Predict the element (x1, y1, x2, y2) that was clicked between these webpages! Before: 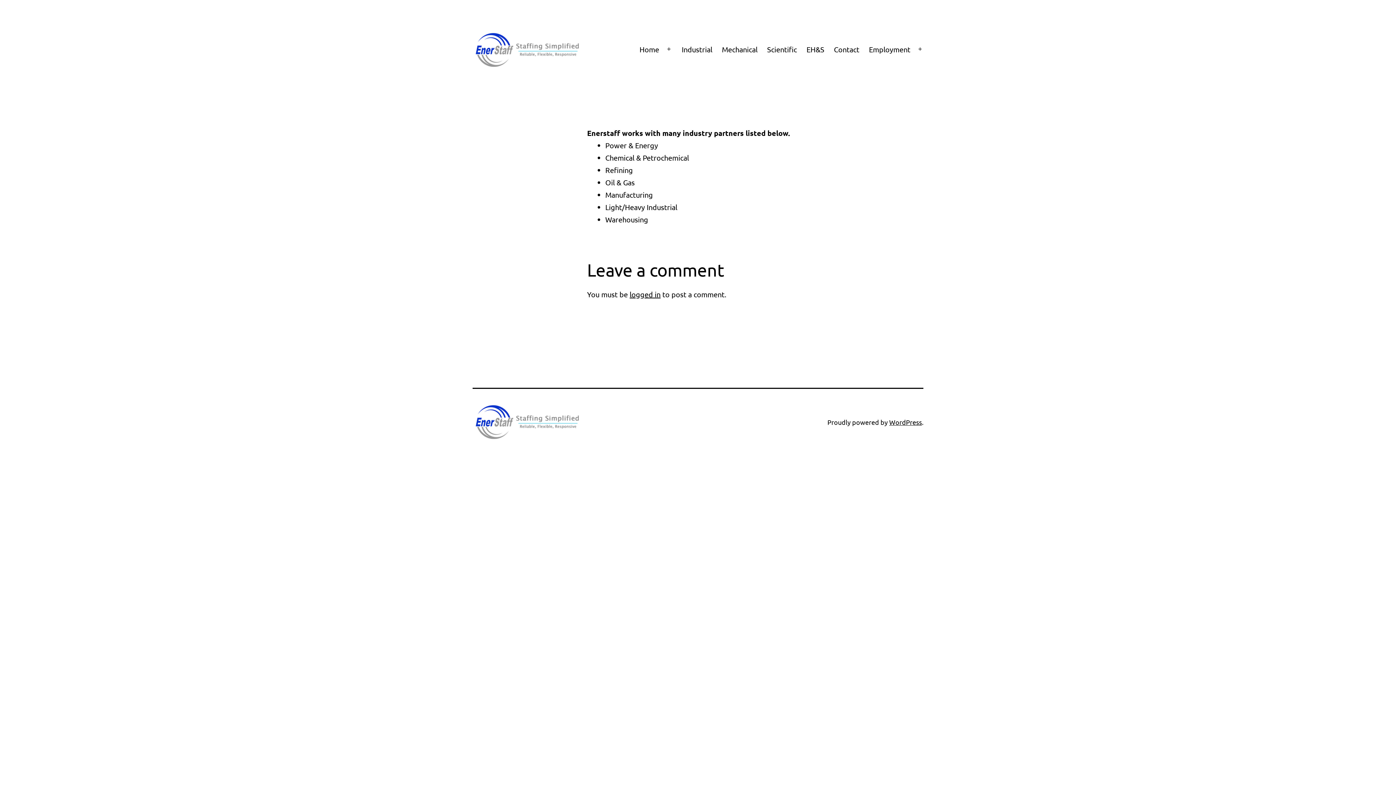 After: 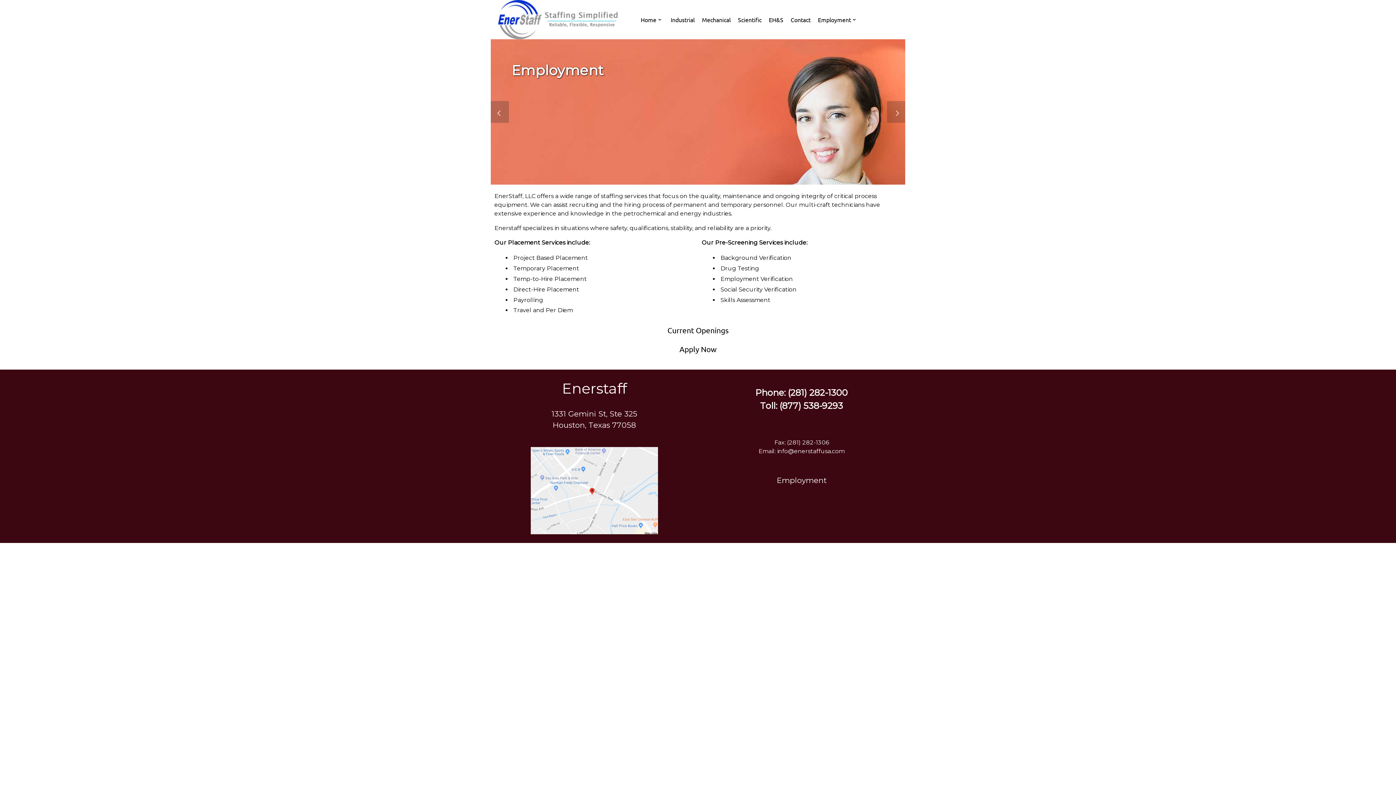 Action: label: Employment bbox: (864, 40, 915, 58)